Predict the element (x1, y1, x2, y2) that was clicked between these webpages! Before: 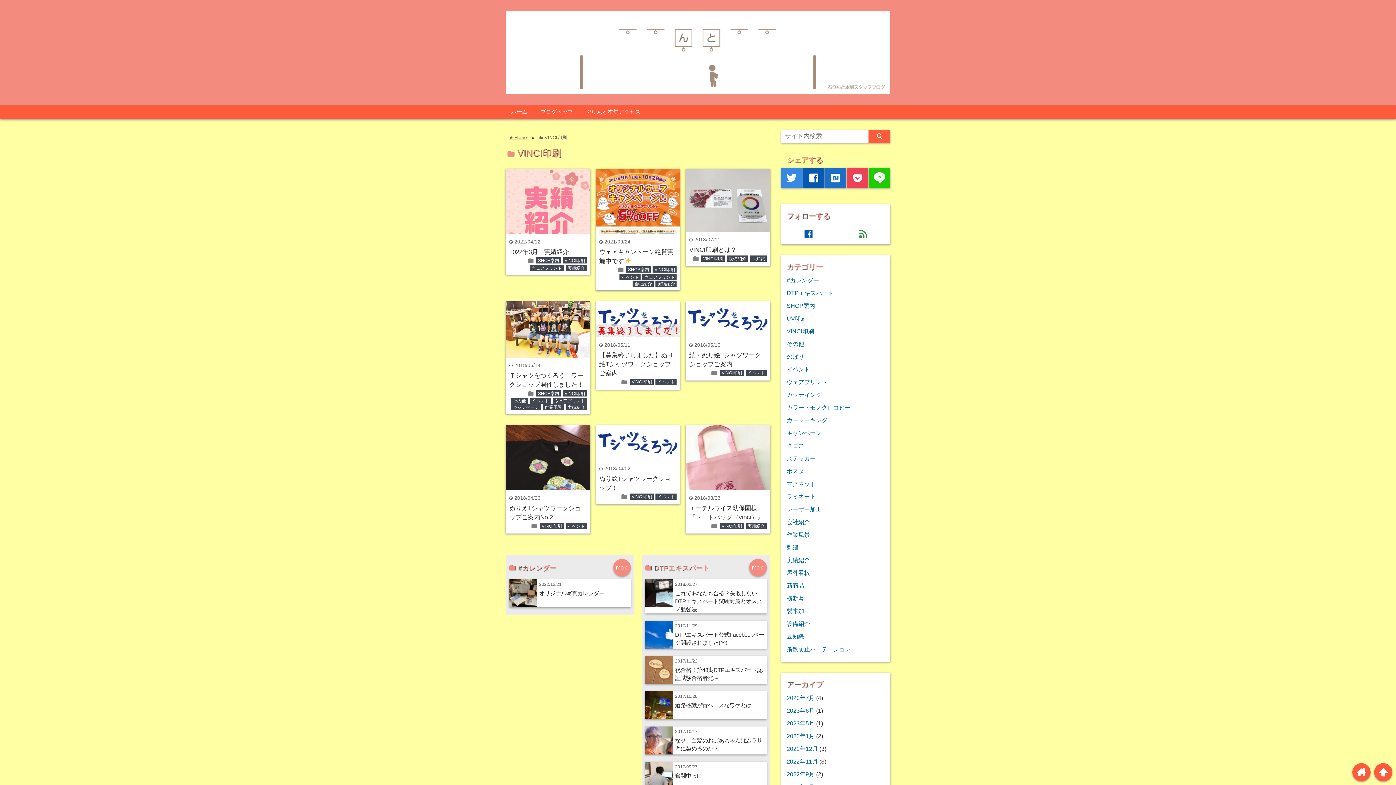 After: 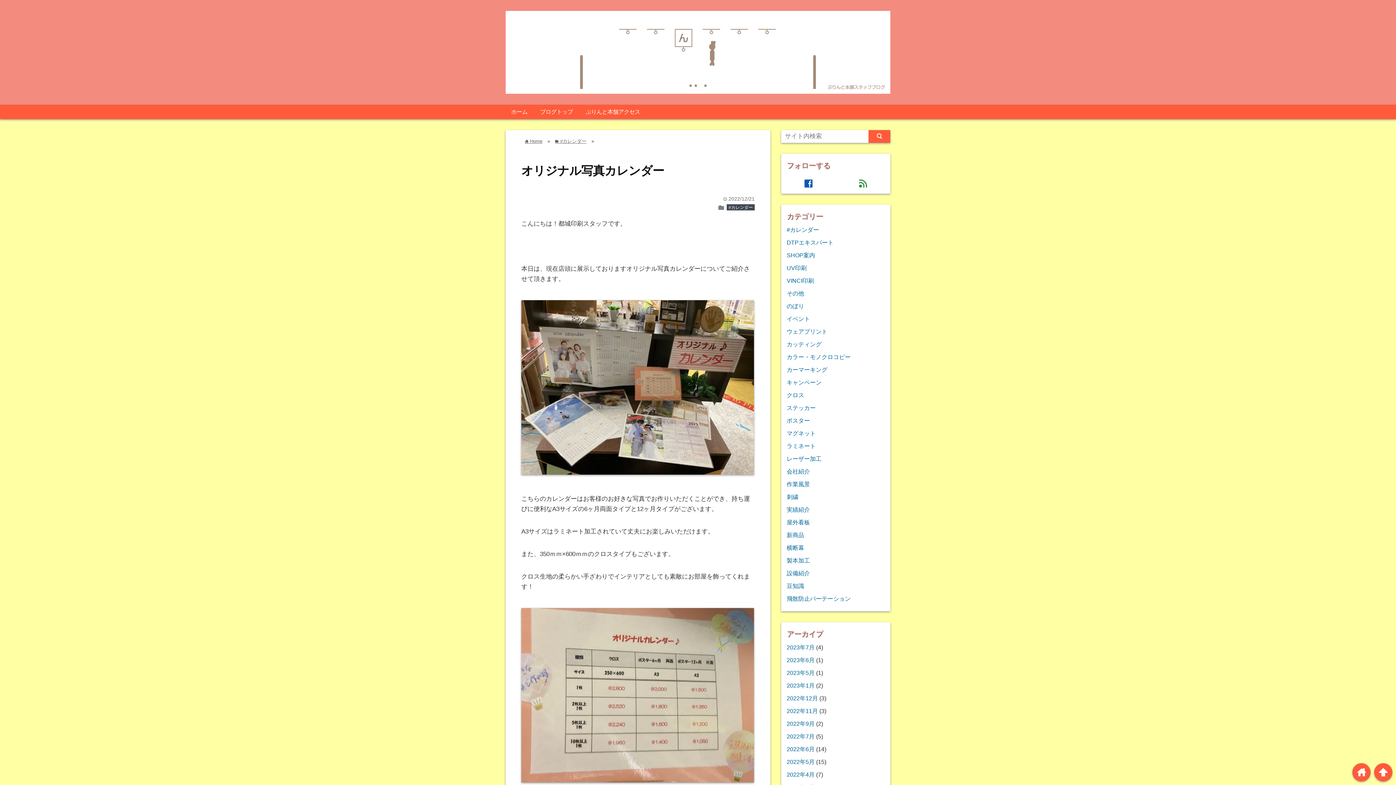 Action: bbox: (509, 579, 537, 607)